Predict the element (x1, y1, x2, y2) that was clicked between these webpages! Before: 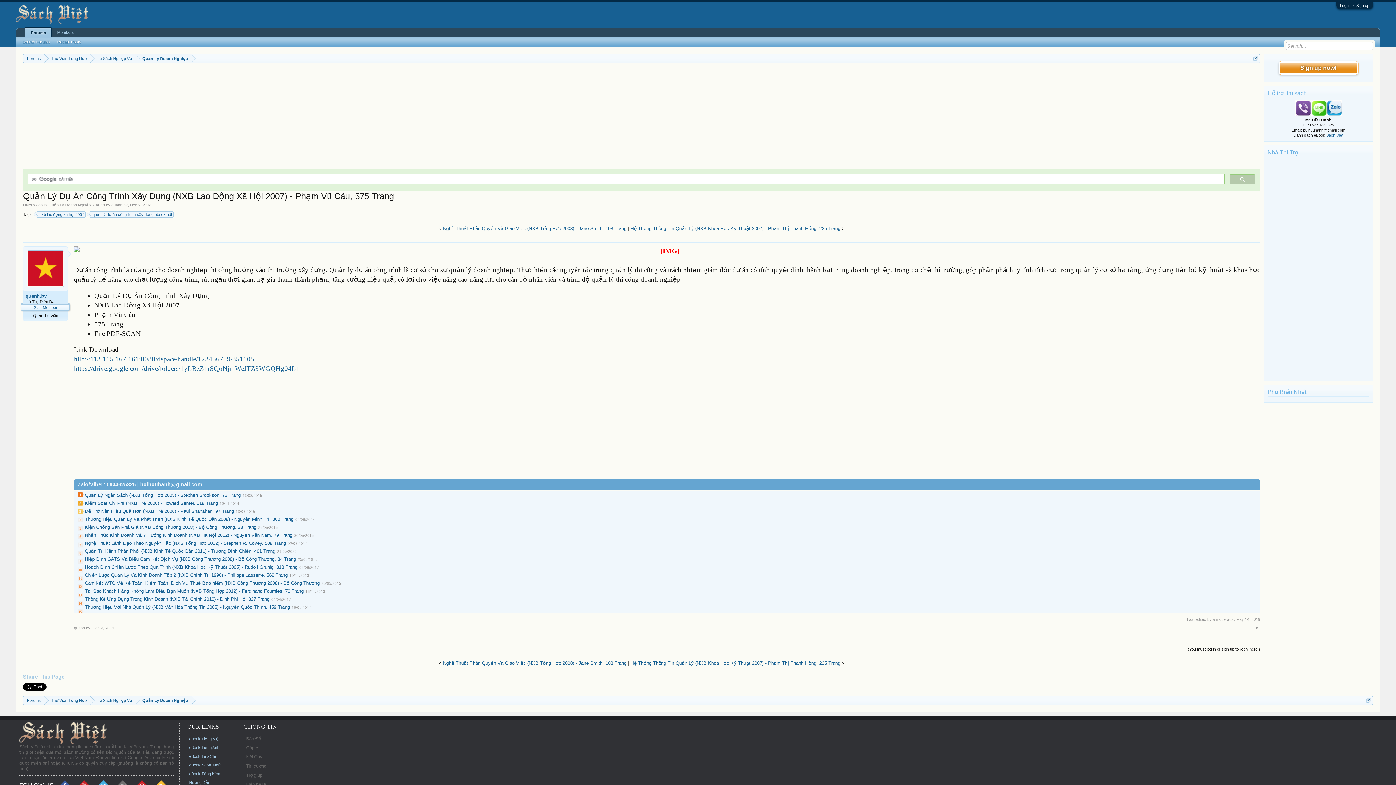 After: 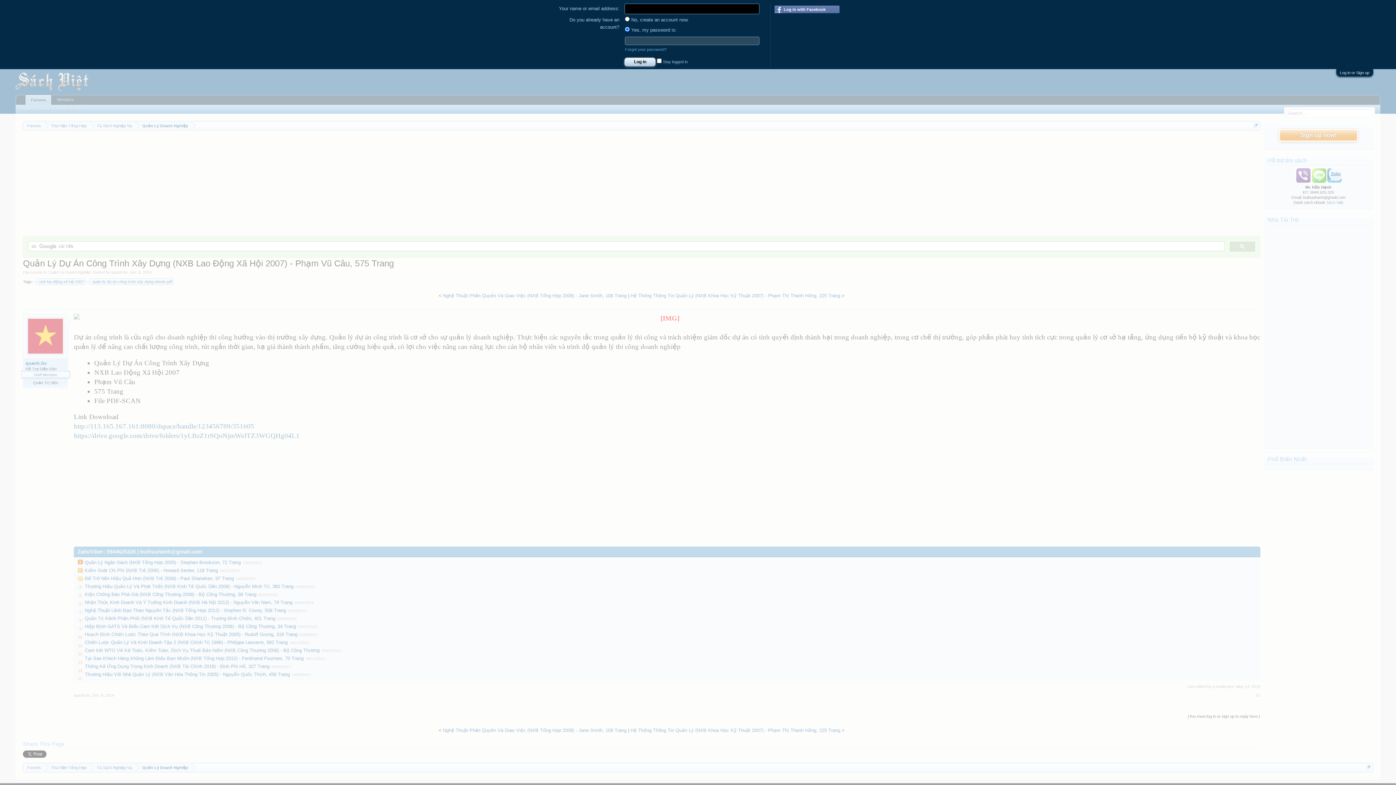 Action: label: Log in or Sign up bbox: (1340, 3, 1369, 7)